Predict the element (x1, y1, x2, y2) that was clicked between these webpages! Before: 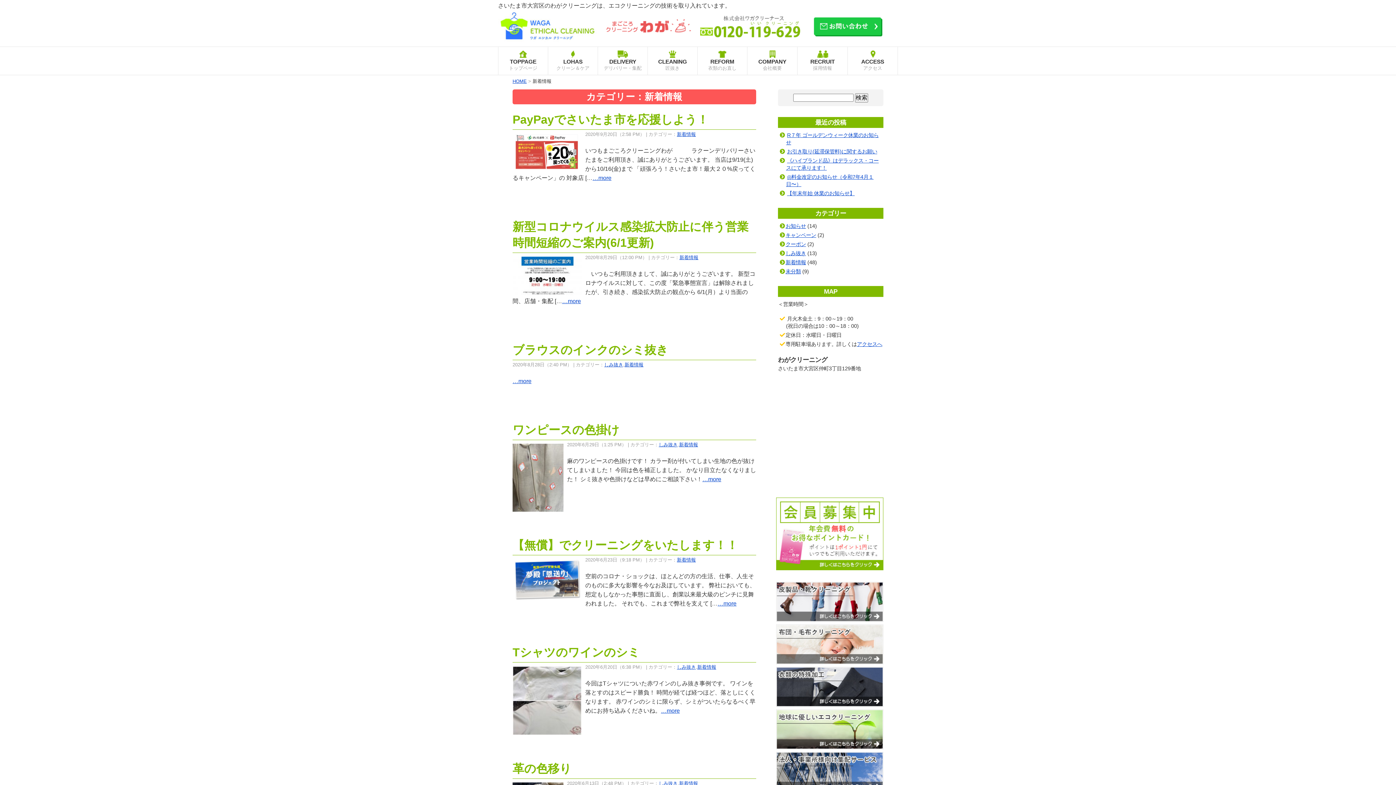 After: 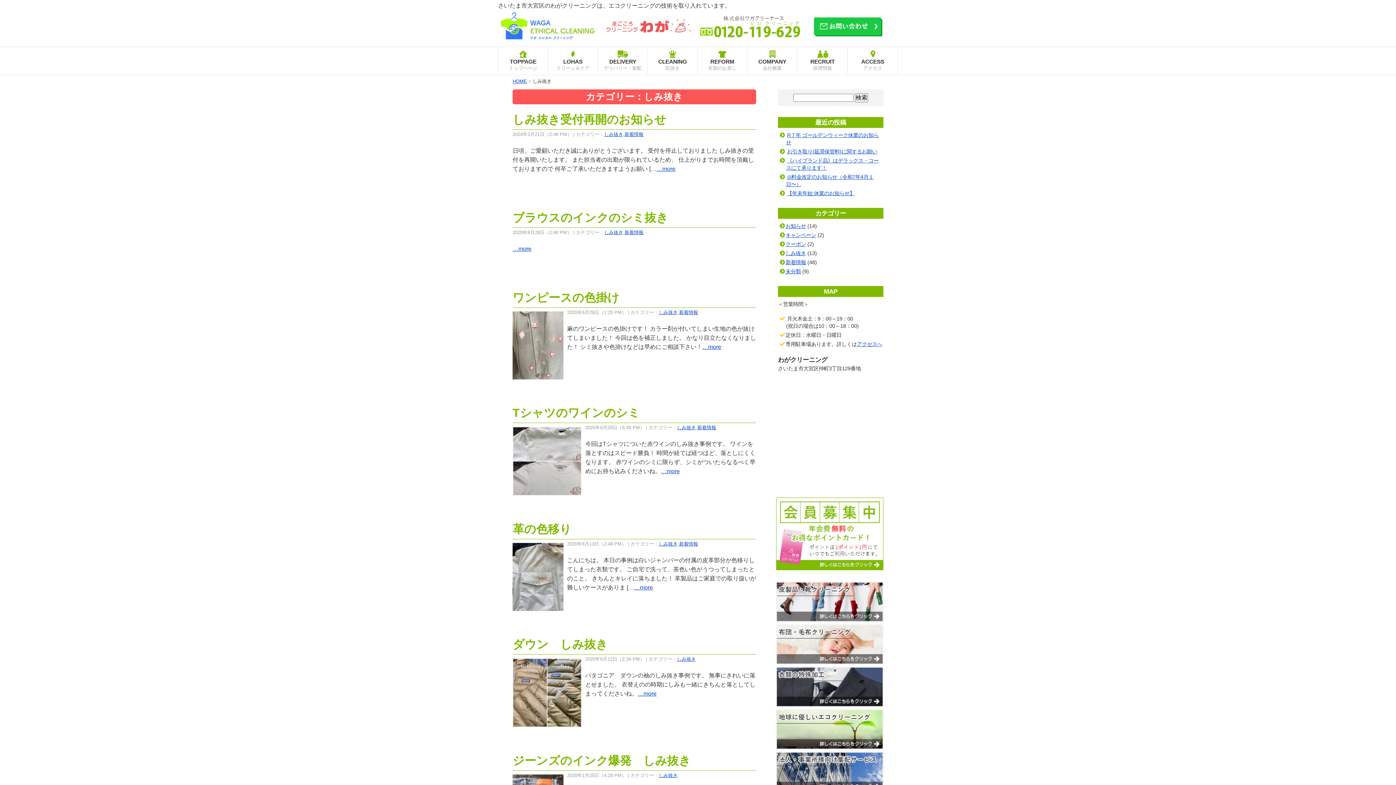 Action: bbox: (785, 250, 806, 256) label: しみ抜き